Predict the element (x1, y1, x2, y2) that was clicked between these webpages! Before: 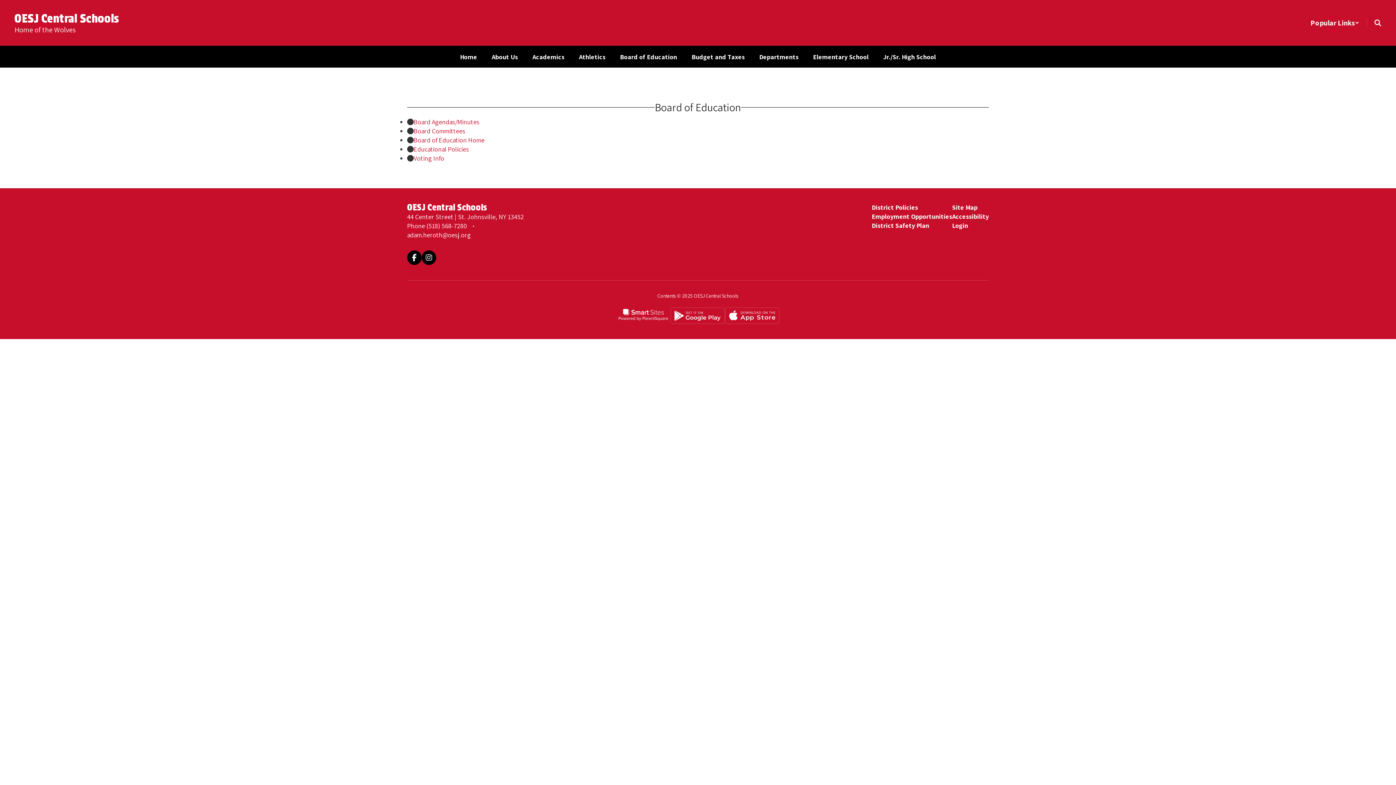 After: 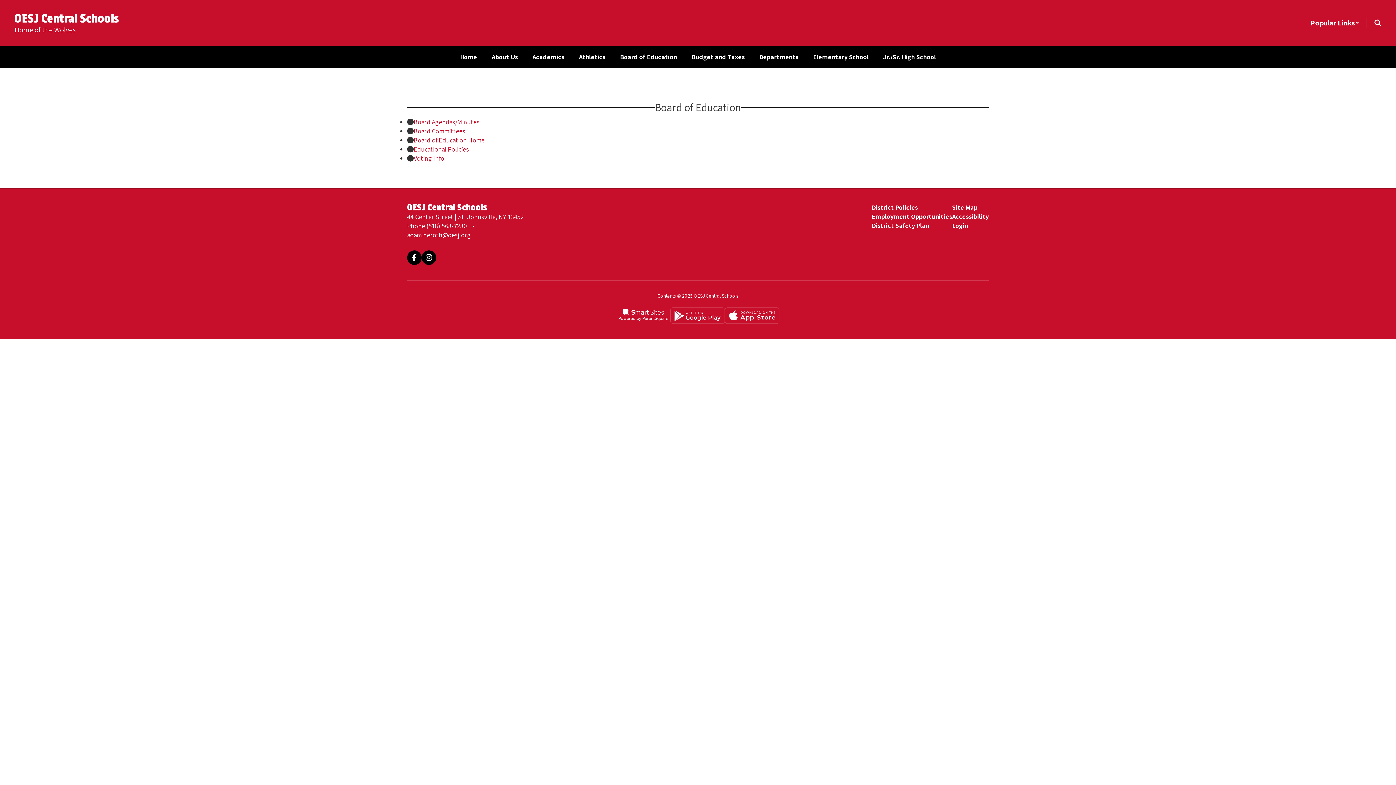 Action: label: (518) 568-7280 bbox: (426, 221, 466, 230)